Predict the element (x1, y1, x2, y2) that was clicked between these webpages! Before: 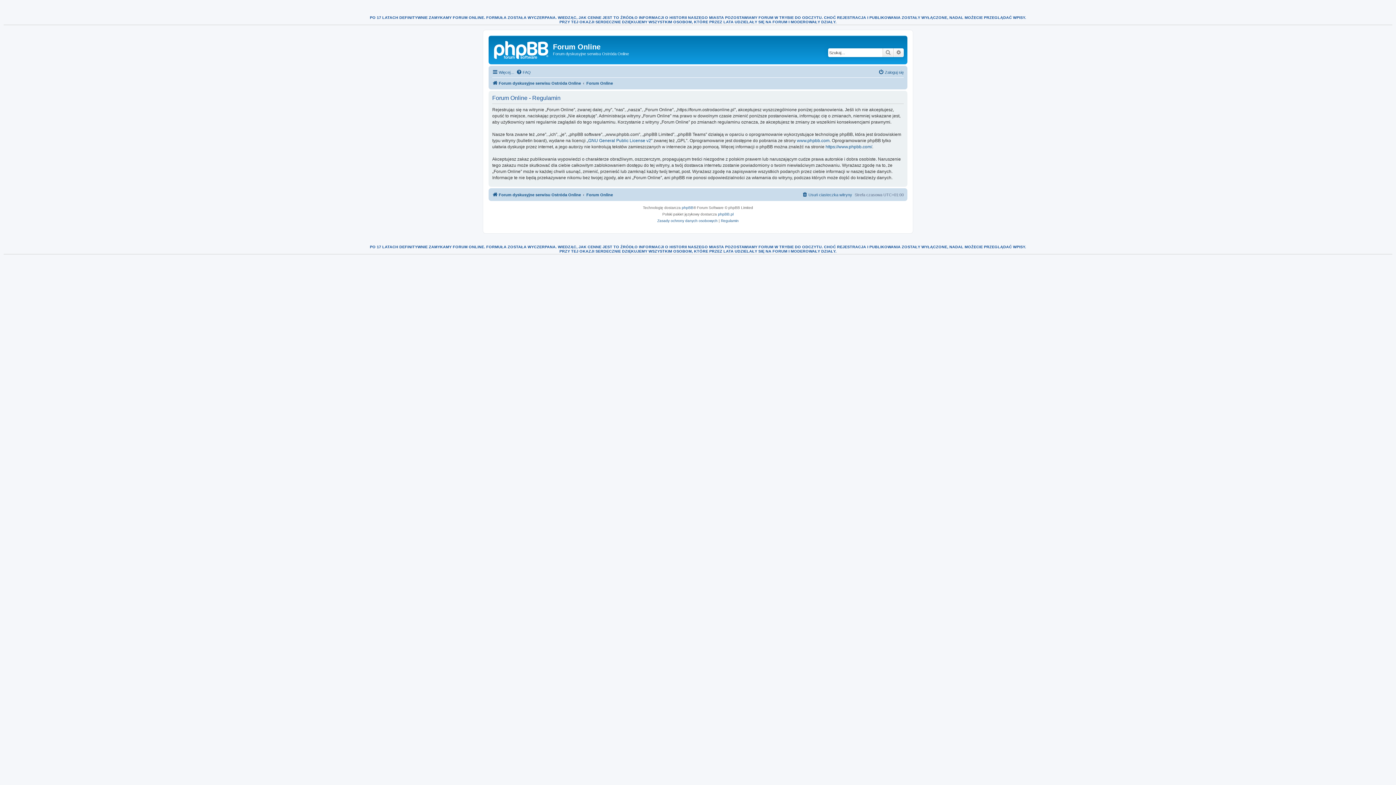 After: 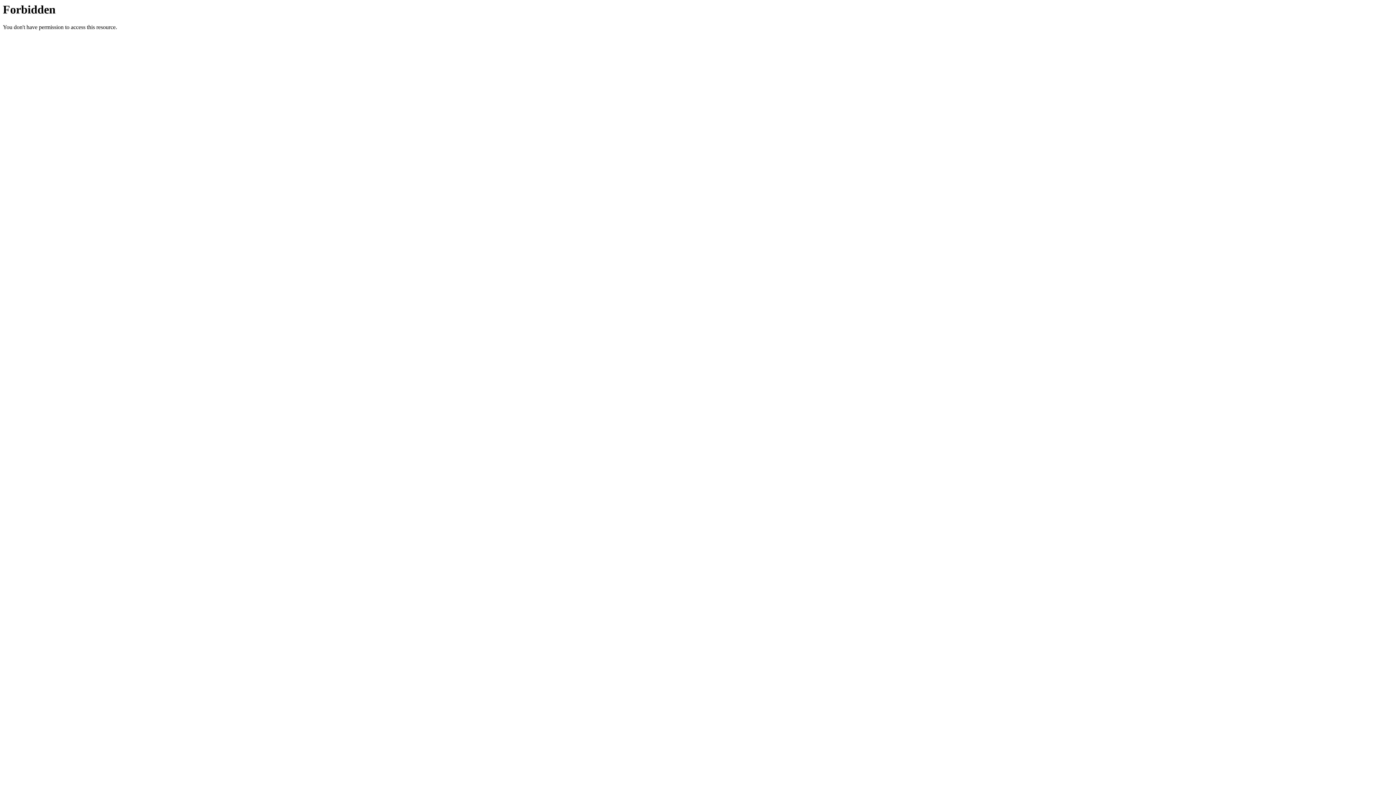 Action: bbox: (718, 211, 733, 217) label: phpBB.pl